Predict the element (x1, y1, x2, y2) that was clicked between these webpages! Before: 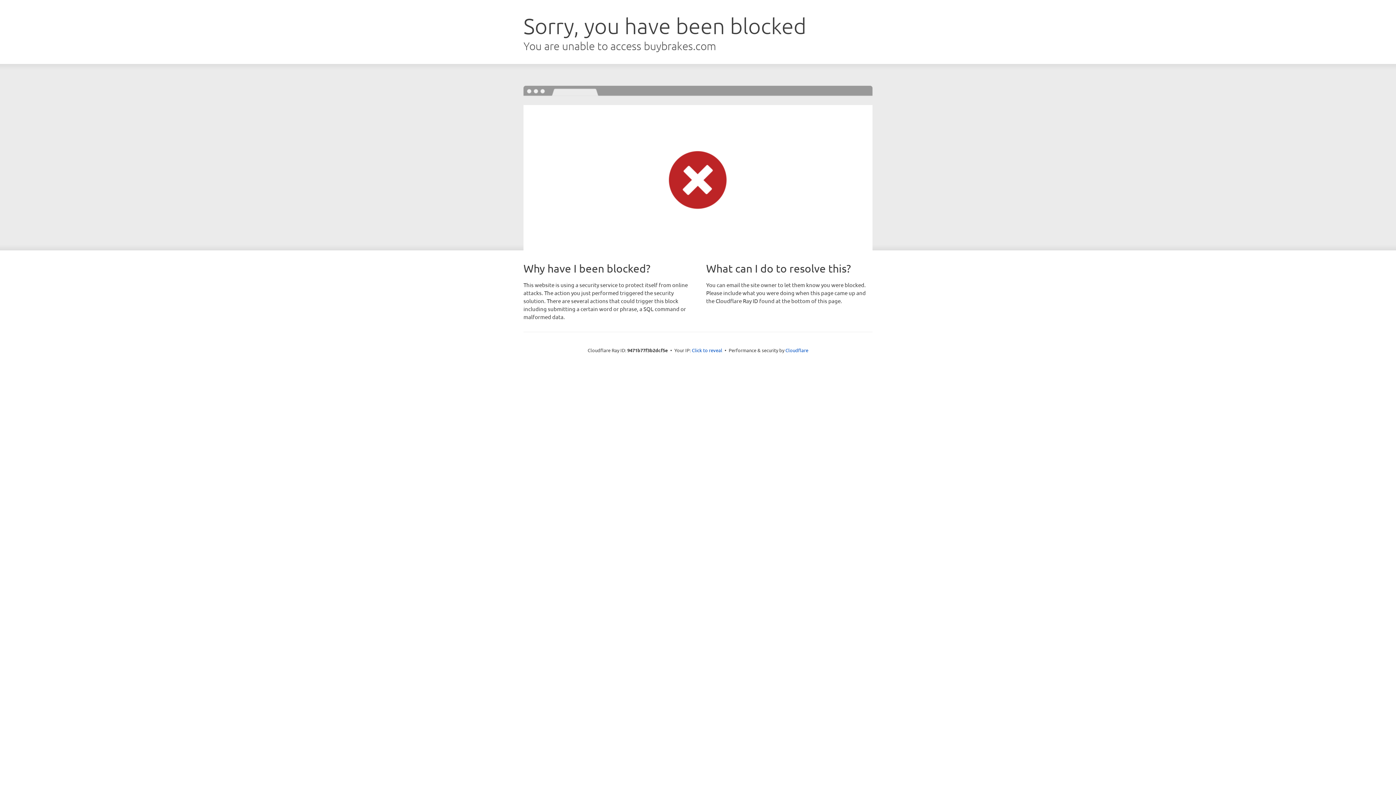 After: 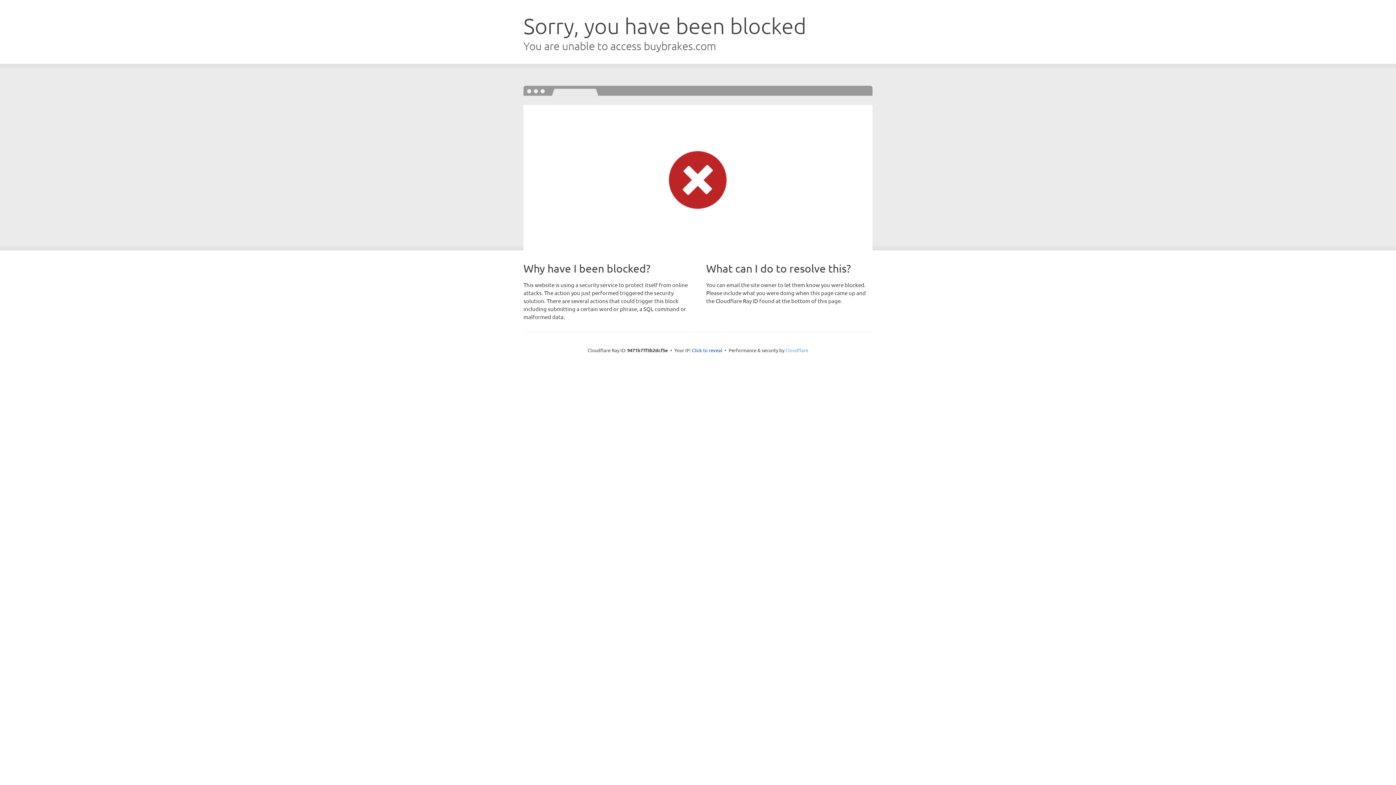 Action: label: Cloudflare bbox: (785, 347, 808, 353)